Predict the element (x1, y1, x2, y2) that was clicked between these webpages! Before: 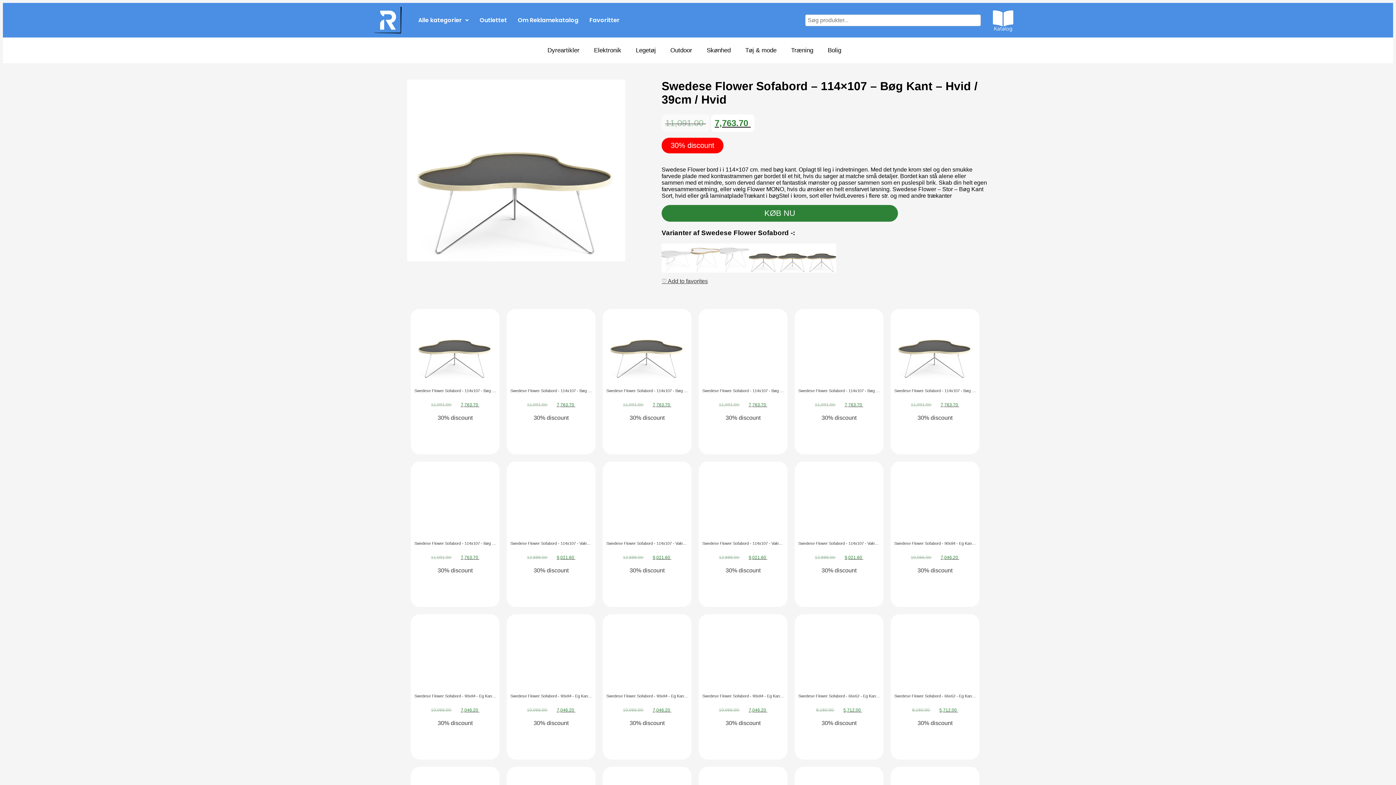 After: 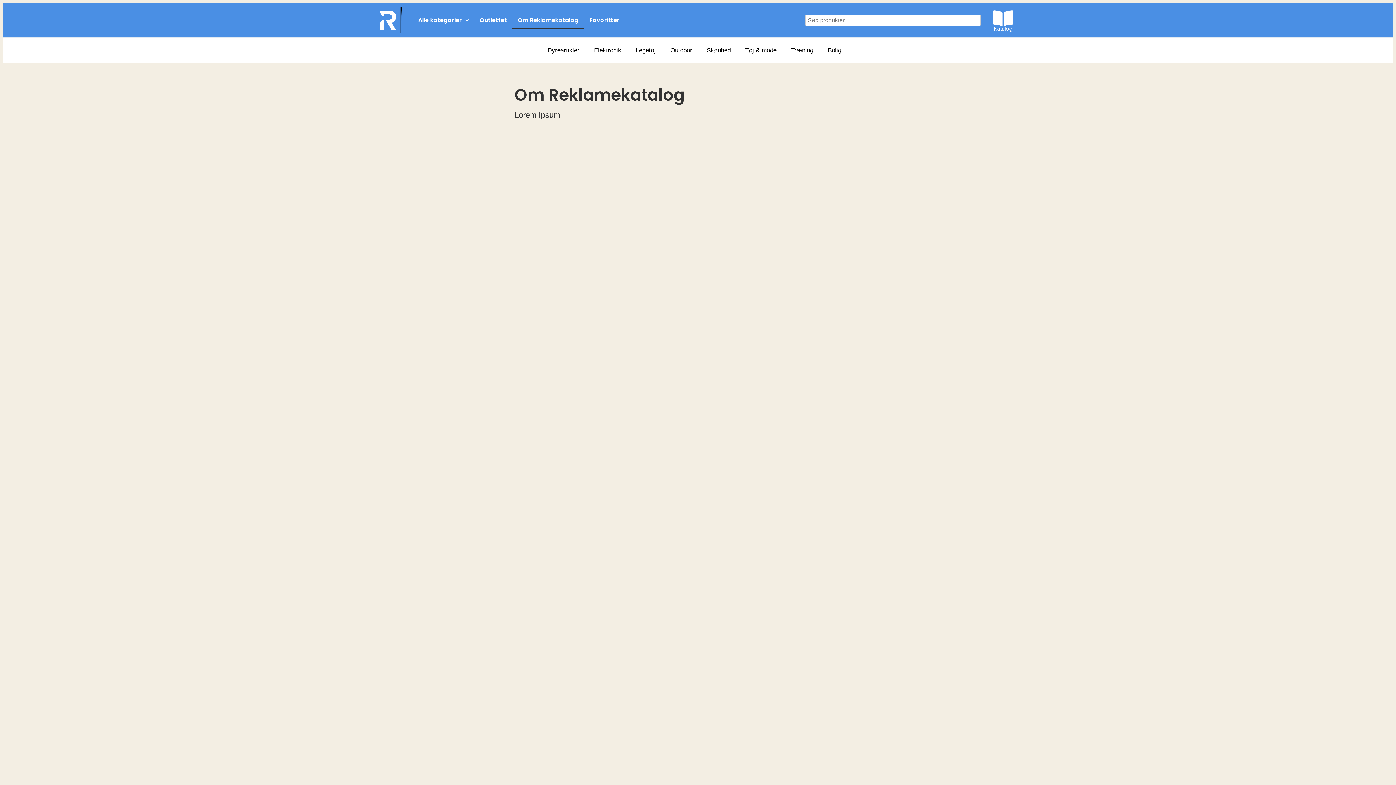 Action: label: Om Reklamekatalog bbox: (512, 11, 584, 28)